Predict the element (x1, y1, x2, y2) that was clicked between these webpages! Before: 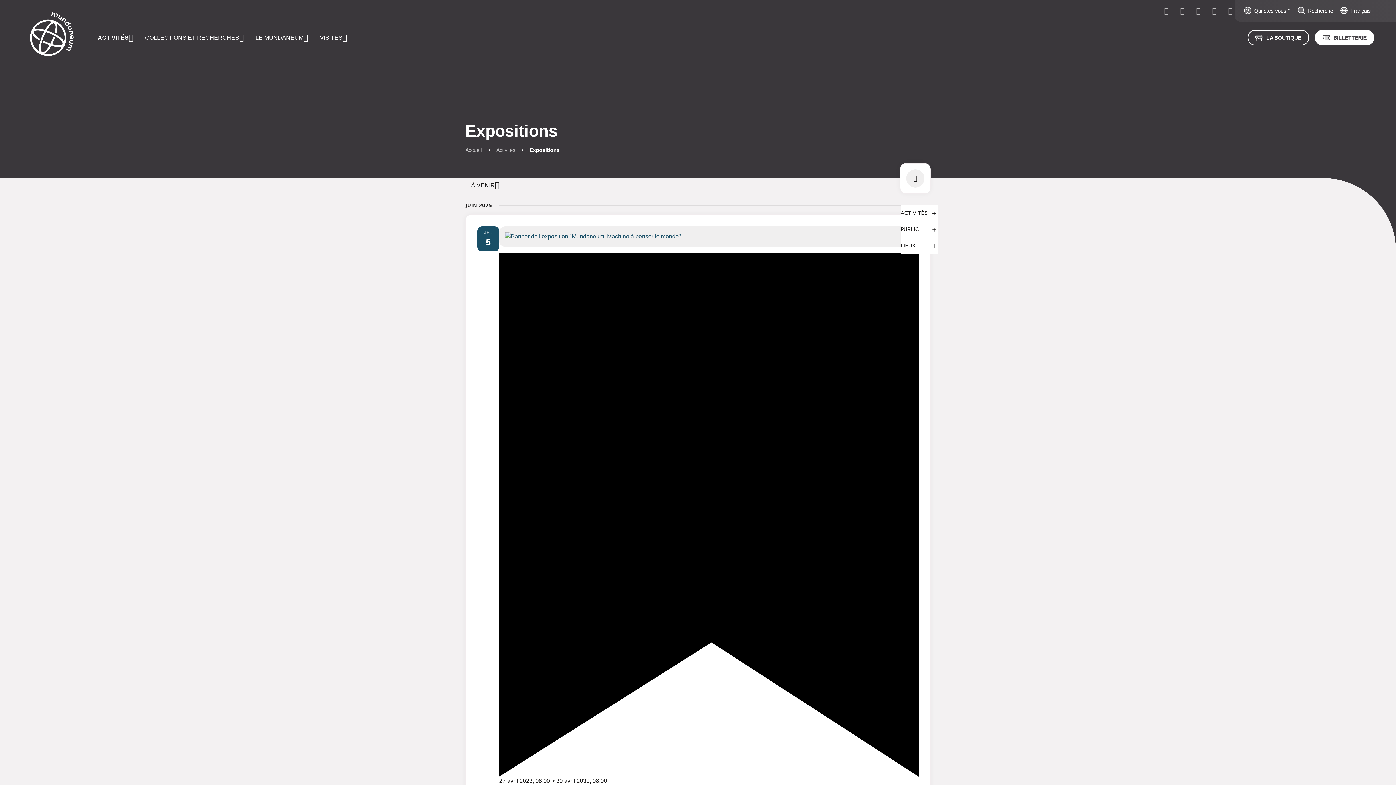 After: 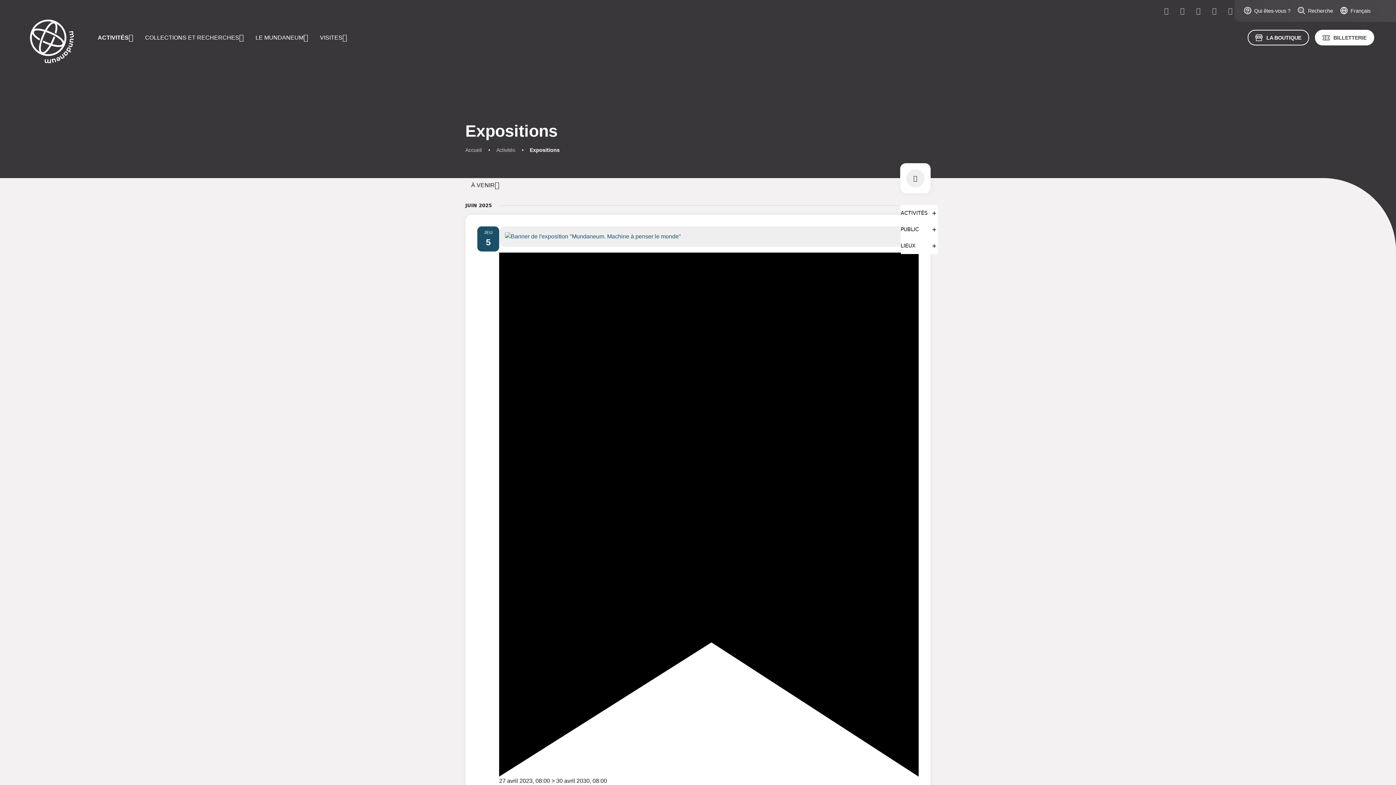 Action: bbox: (900, 221, 938, 237) label: PUBLIC
OUVRIR LES FILTRES